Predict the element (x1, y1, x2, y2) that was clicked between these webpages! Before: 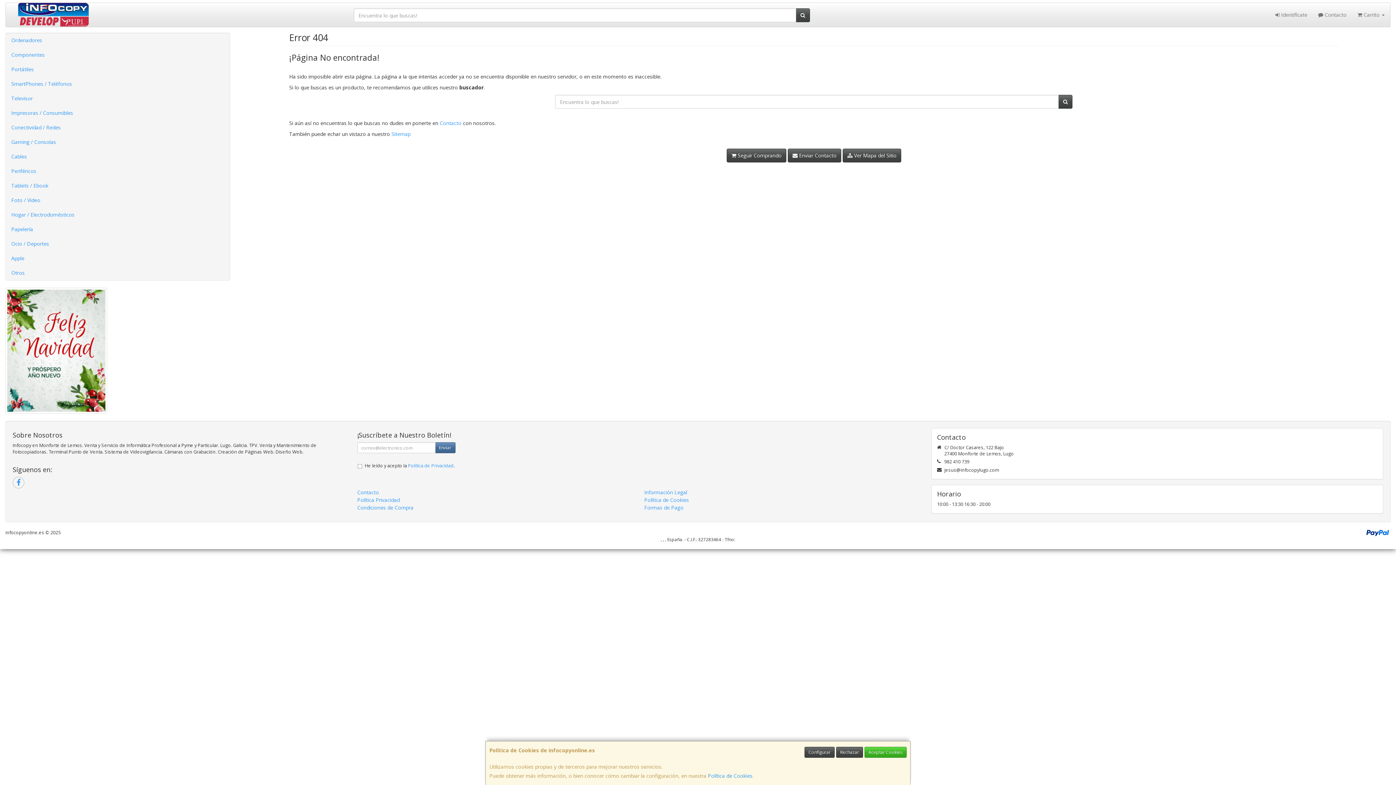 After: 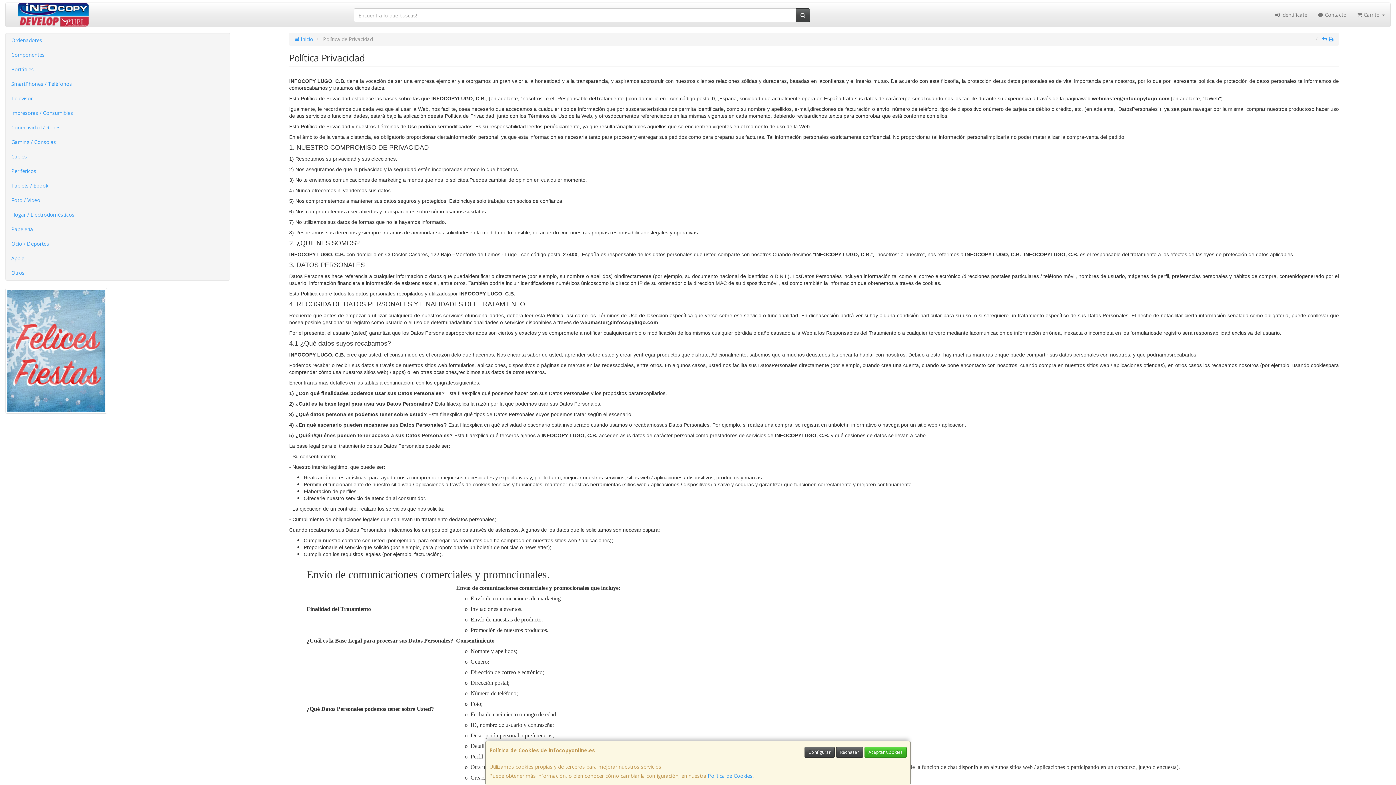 Action: bbox: (357, 496, 399, 503) label: Política Privacidad